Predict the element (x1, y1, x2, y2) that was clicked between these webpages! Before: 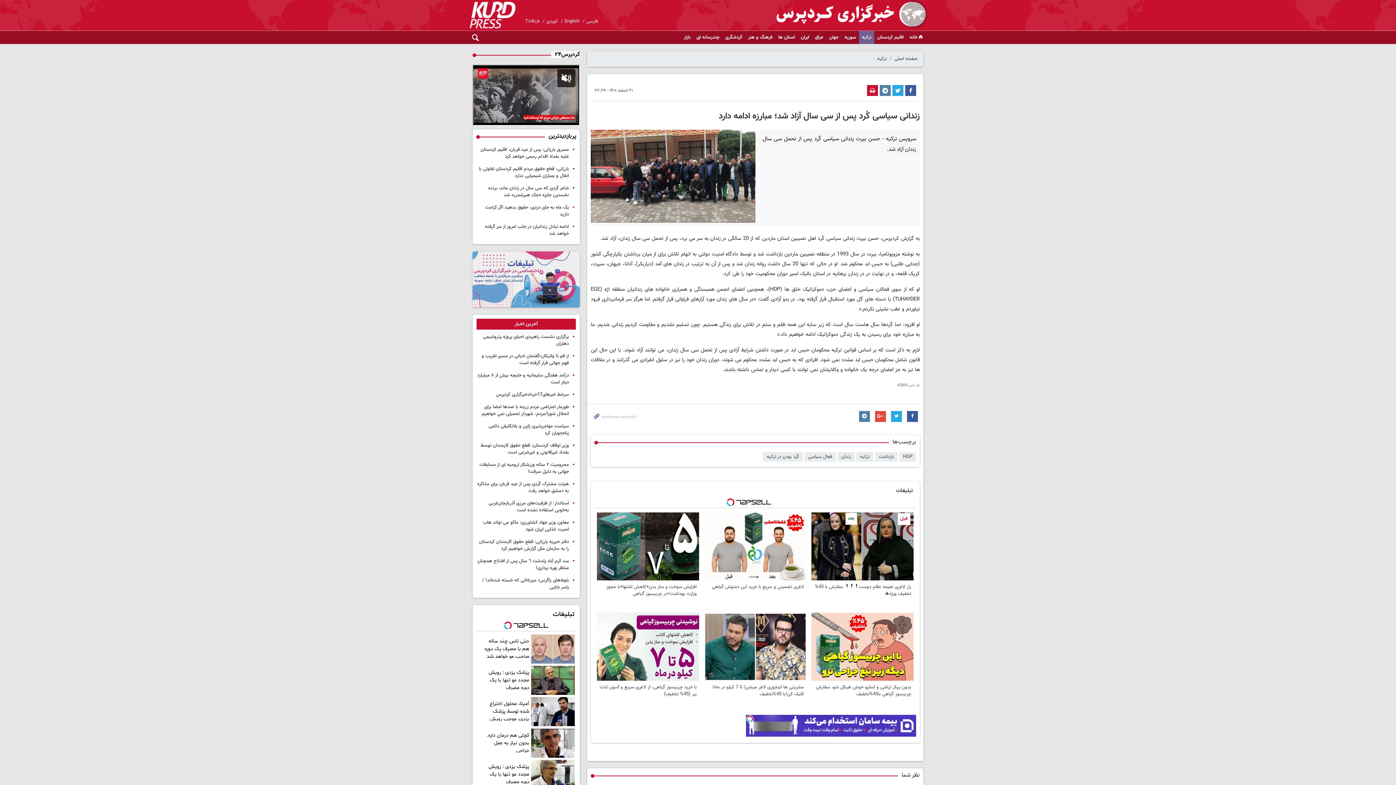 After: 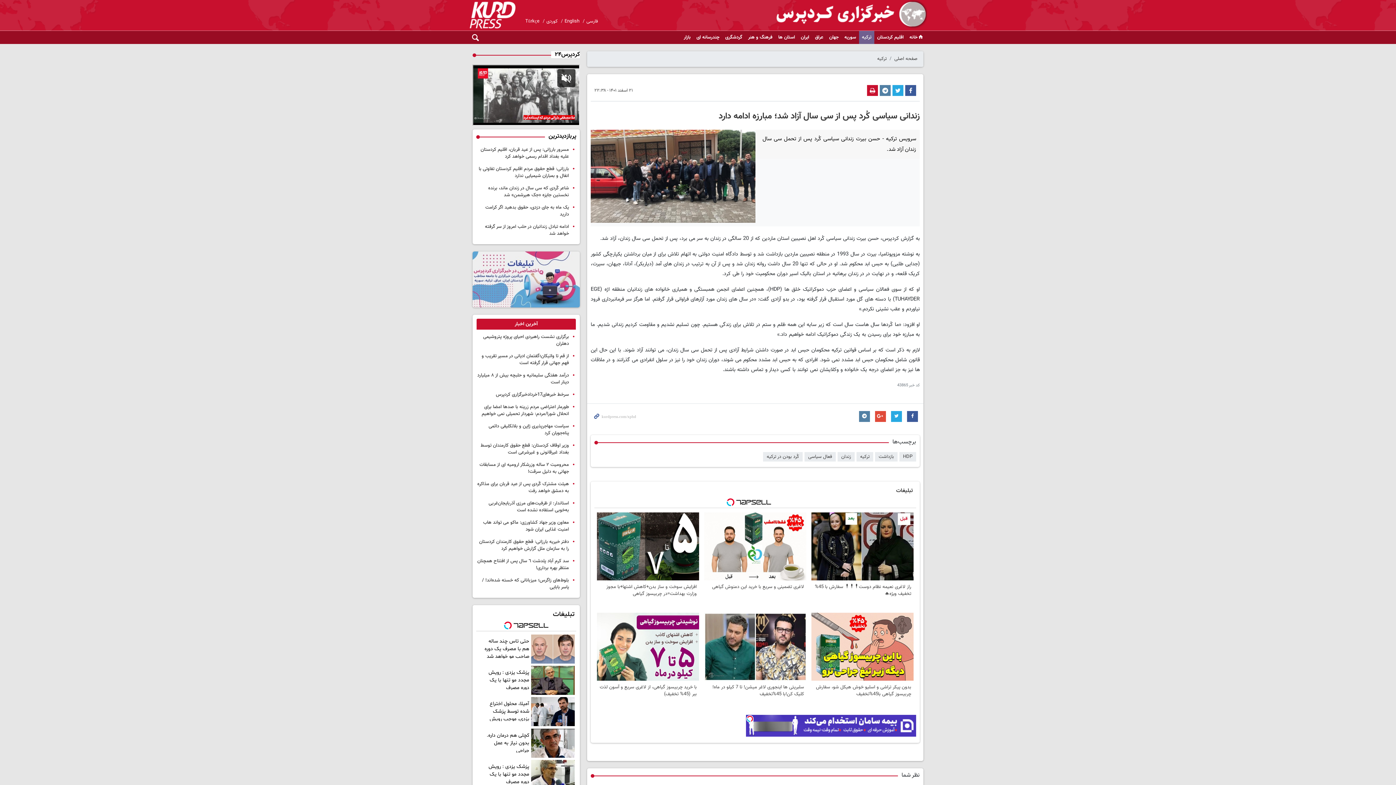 Action: bbox: (472, 251, 580, 307)